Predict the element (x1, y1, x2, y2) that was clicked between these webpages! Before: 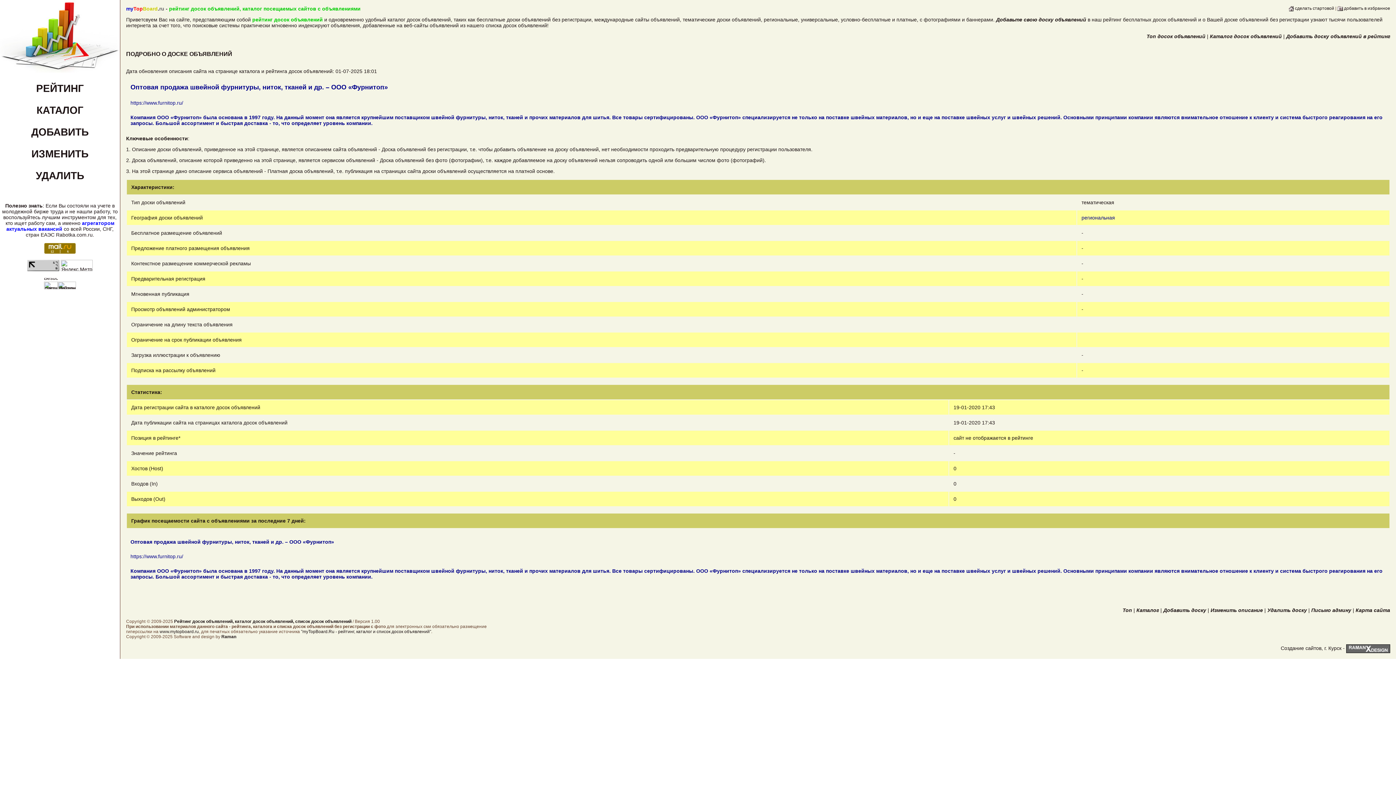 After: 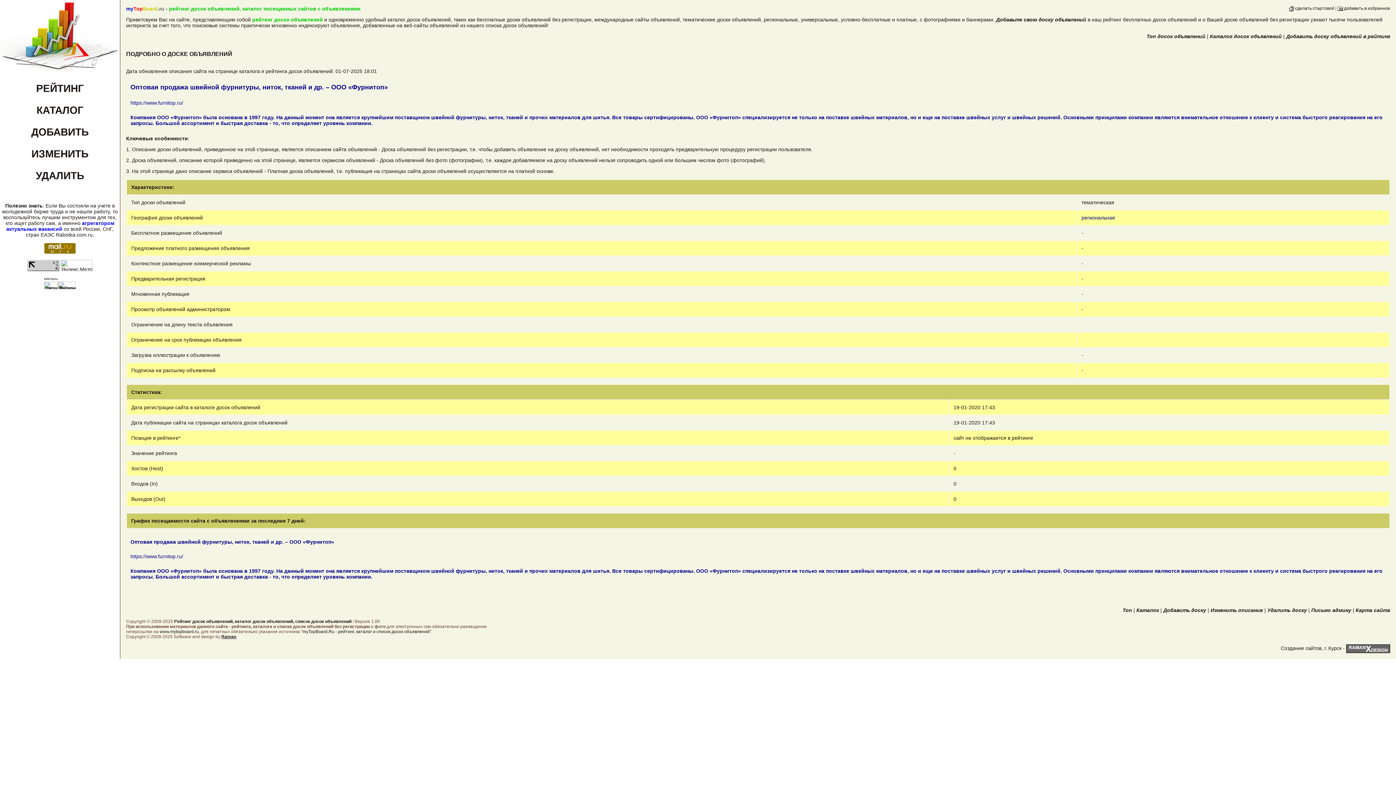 Action: label: Raman bbox: (221, 634, 236, 639)